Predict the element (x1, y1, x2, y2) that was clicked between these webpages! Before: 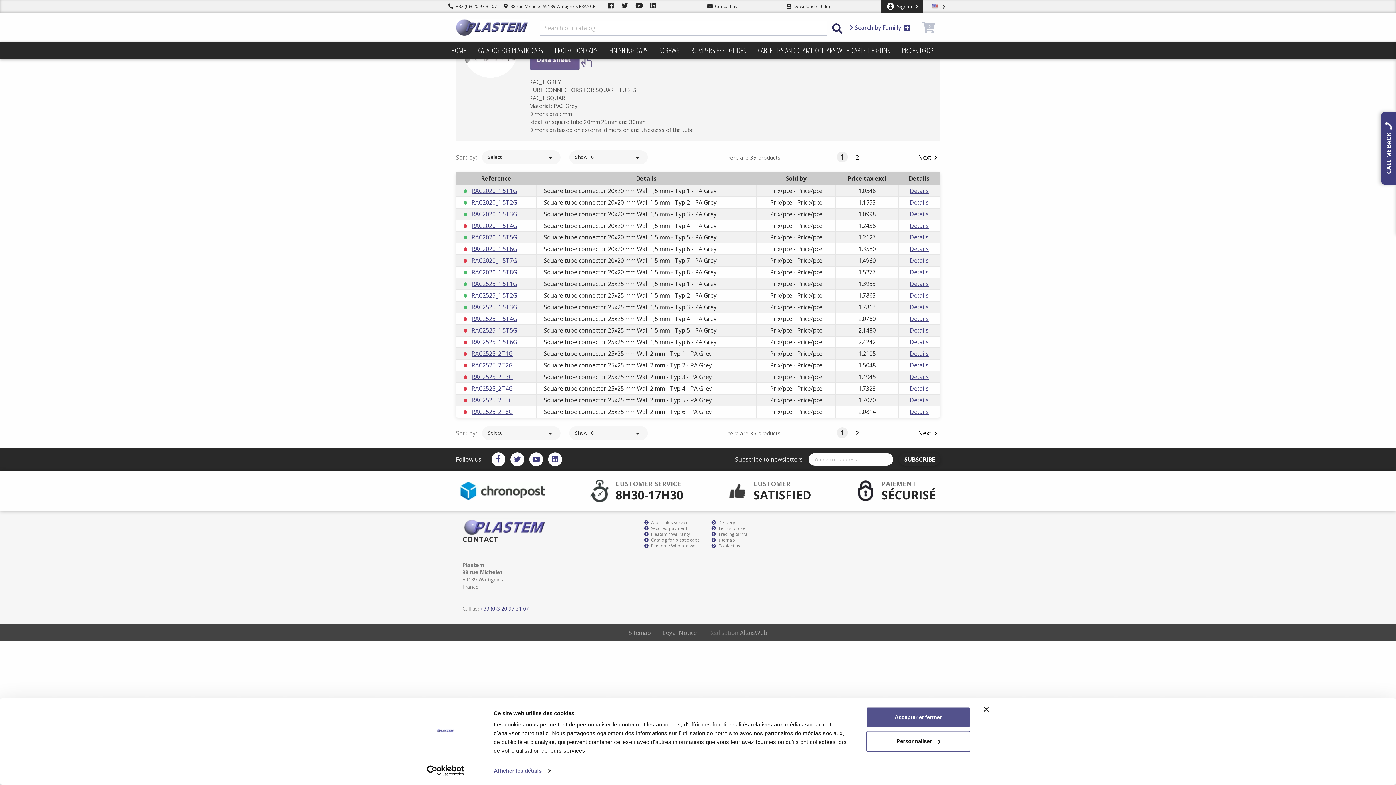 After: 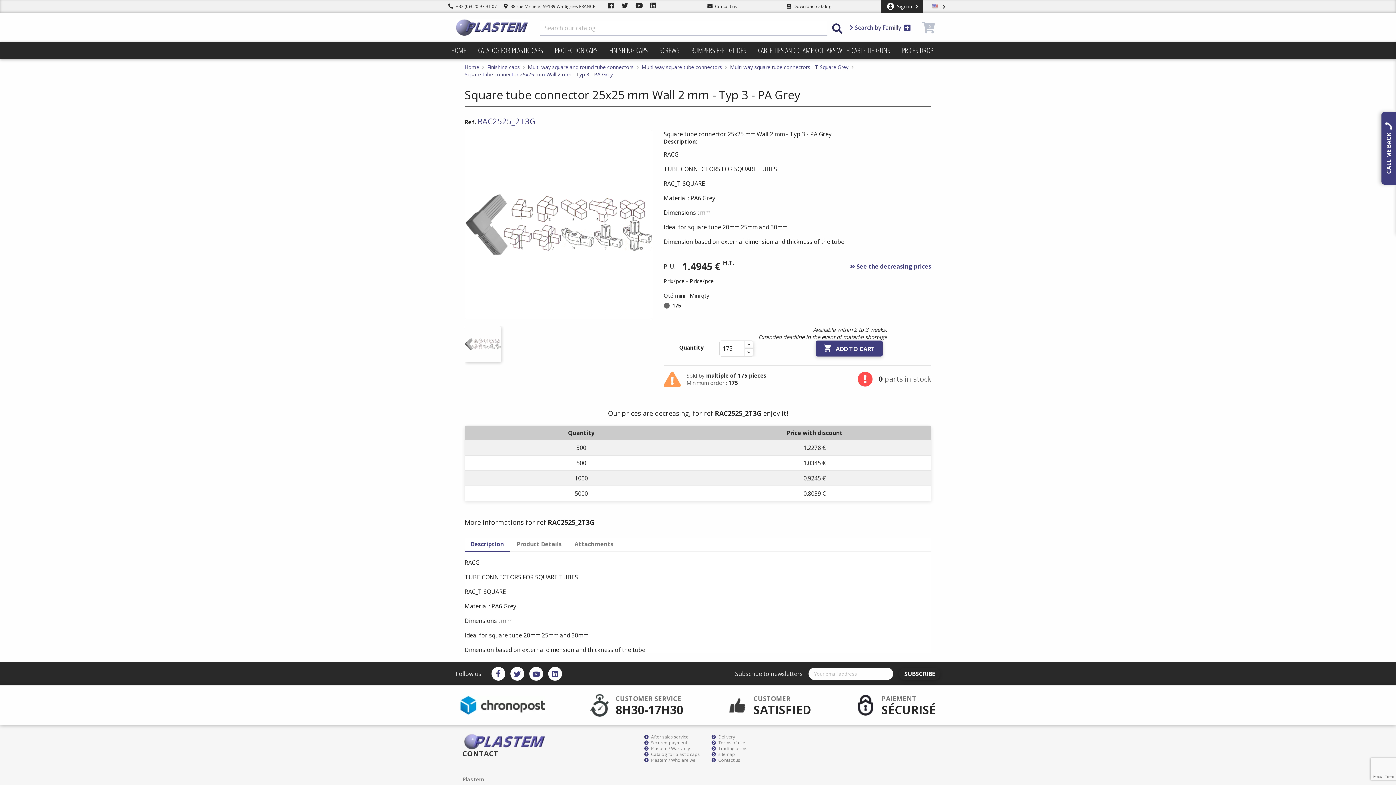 Action: label: RAC2525_2T3G bbox: (471, 373, 512, 381)